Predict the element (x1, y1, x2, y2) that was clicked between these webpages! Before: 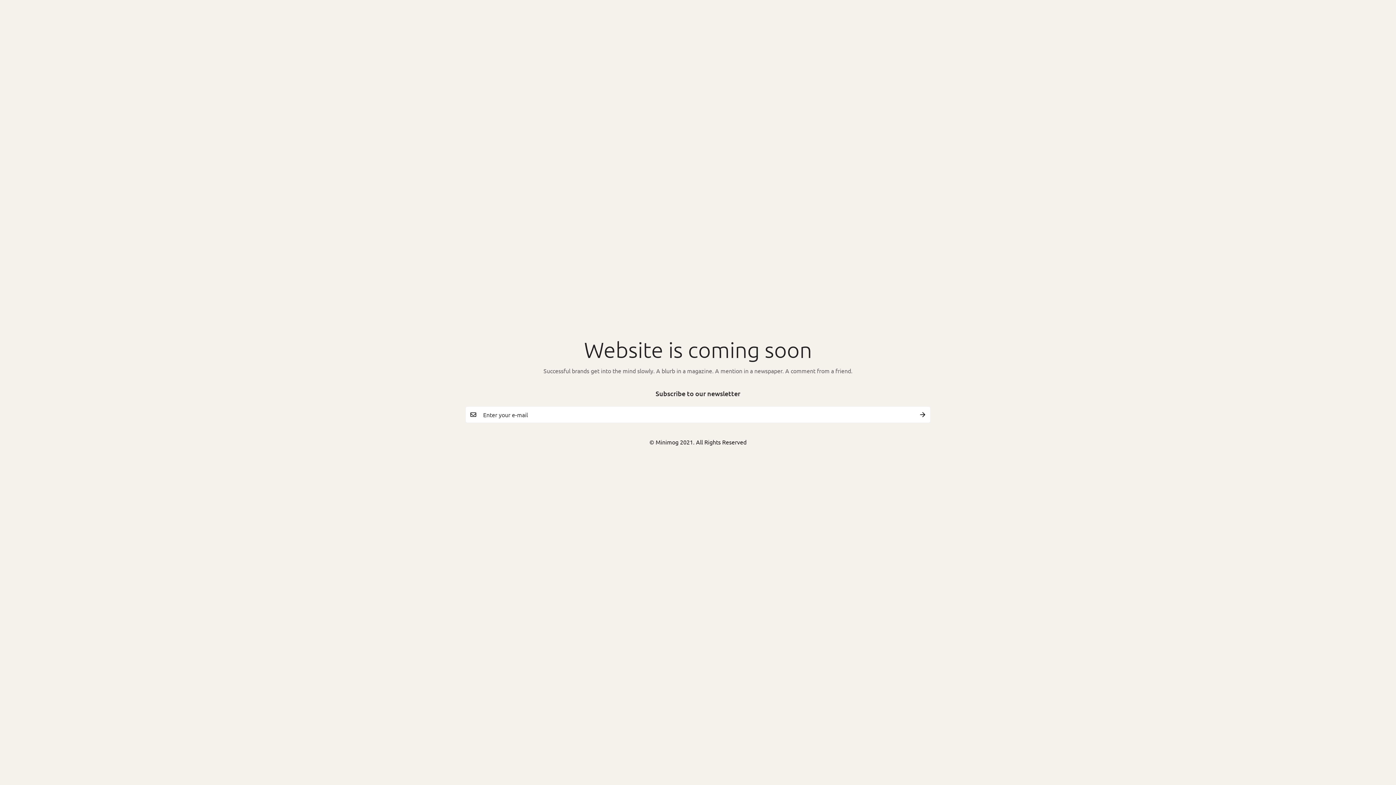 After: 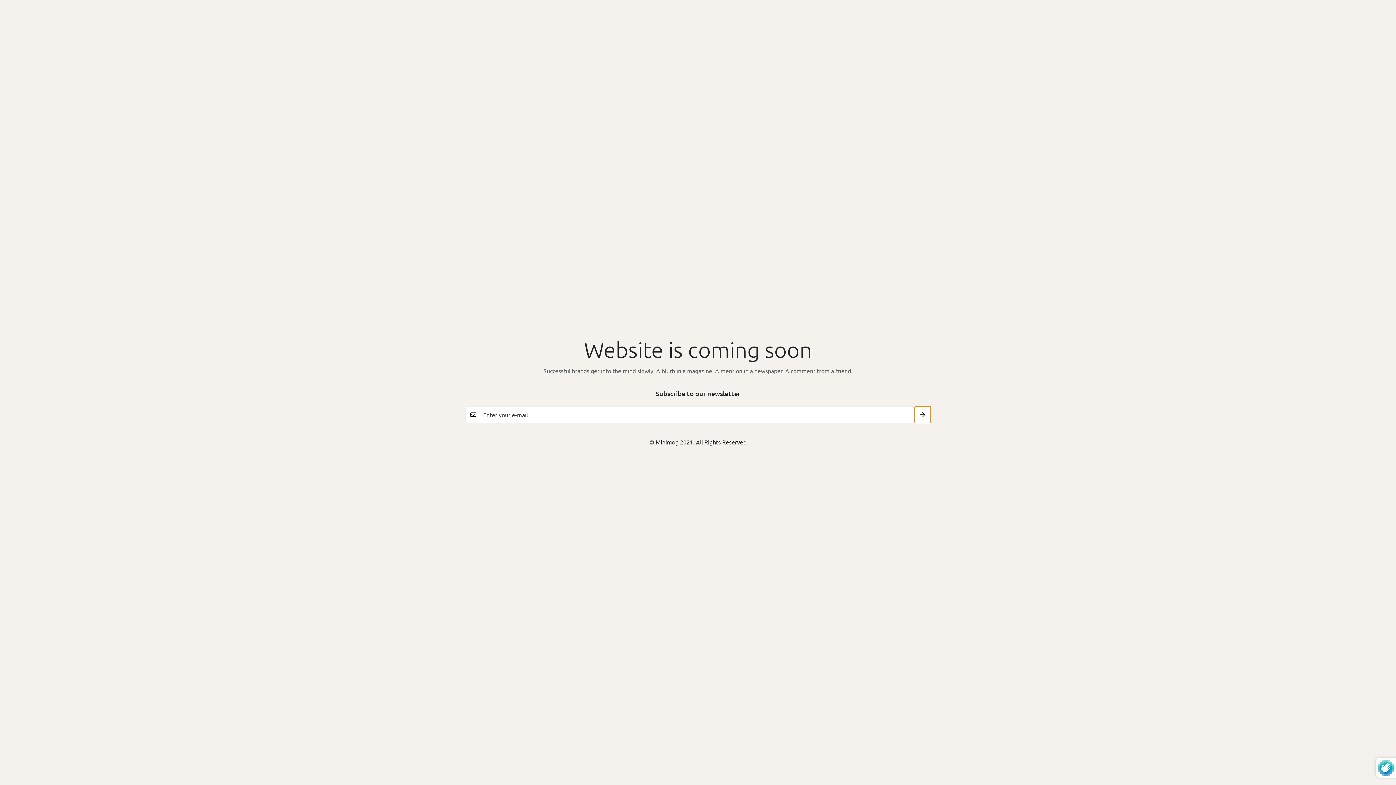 Action: bbox: (914, 406, 930, 423) label: Submit